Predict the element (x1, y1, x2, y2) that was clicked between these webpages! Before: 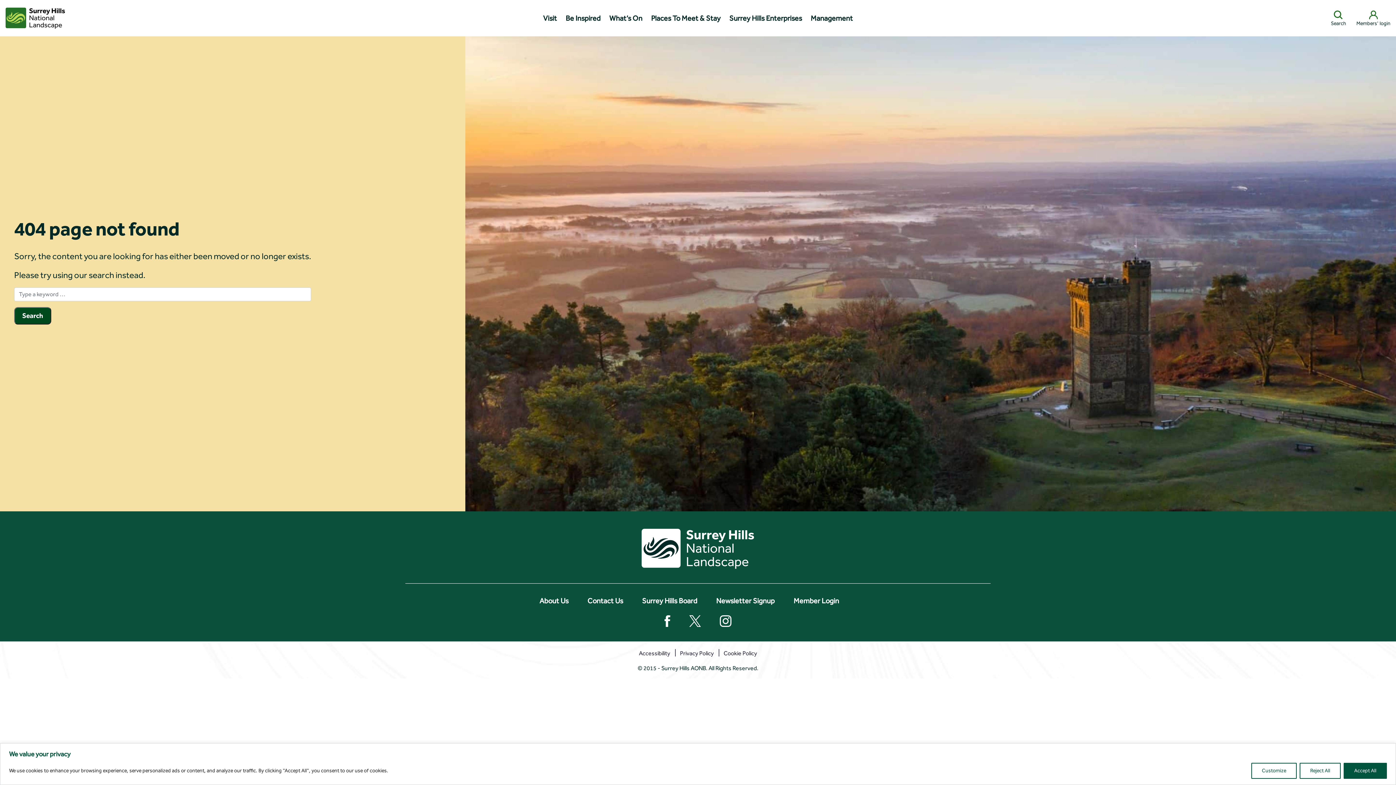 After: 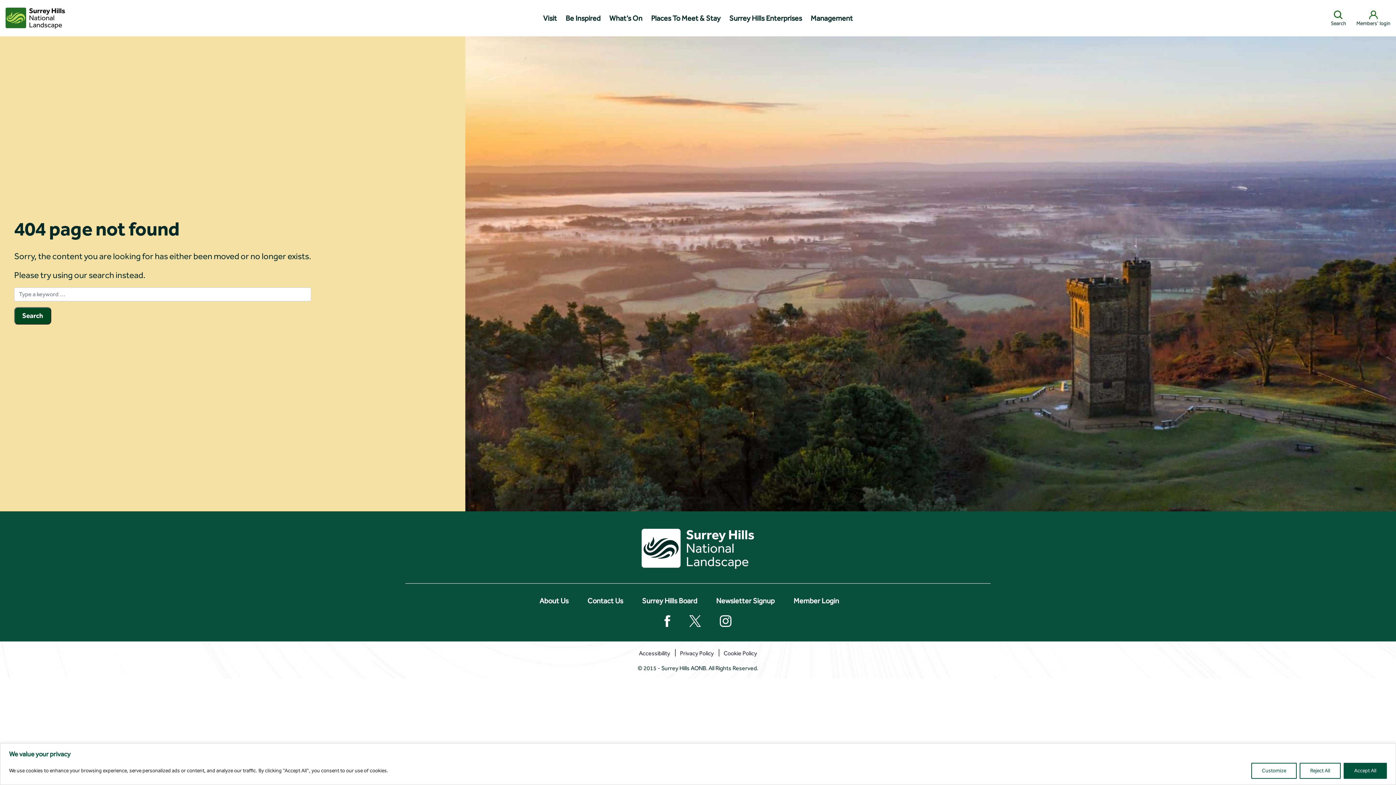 Action: bbox: (664, 616, 670, 624)